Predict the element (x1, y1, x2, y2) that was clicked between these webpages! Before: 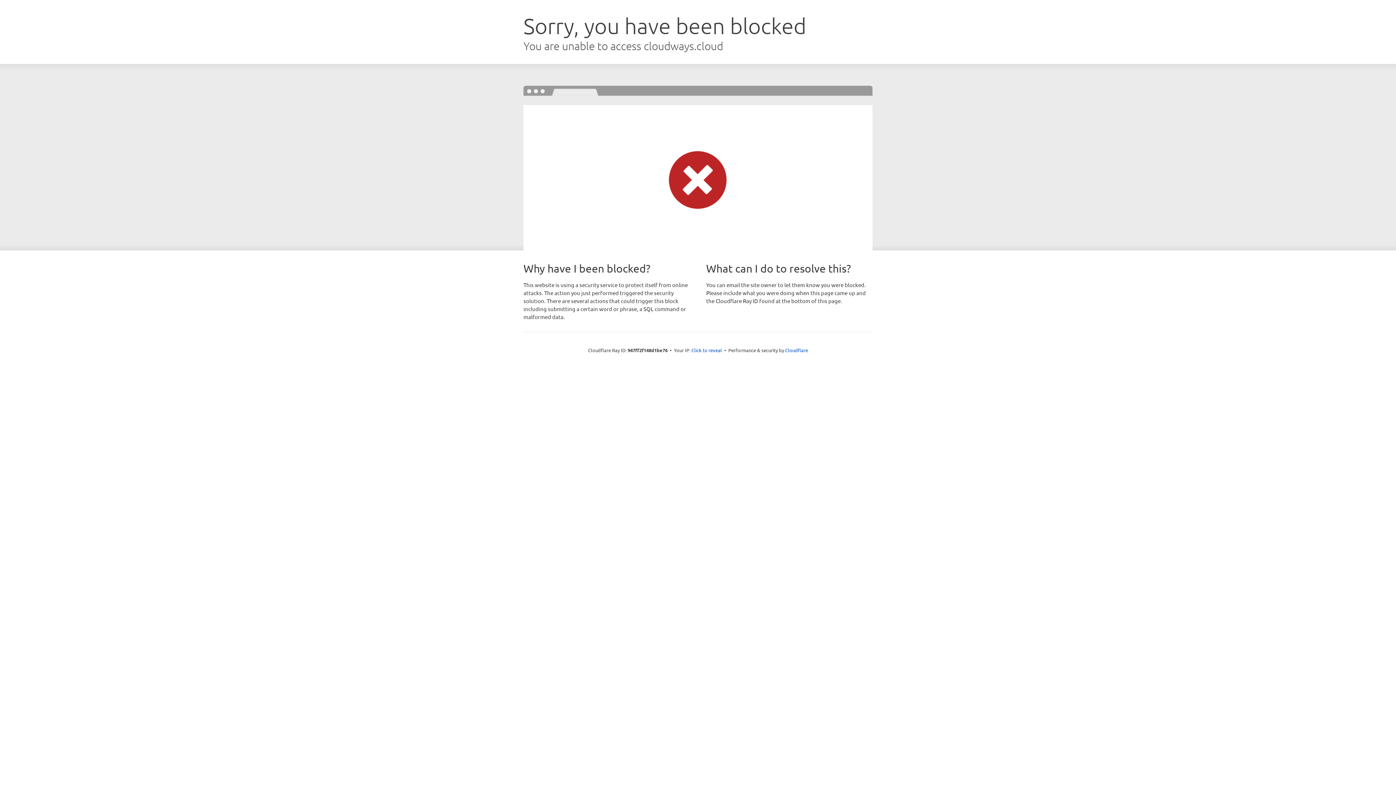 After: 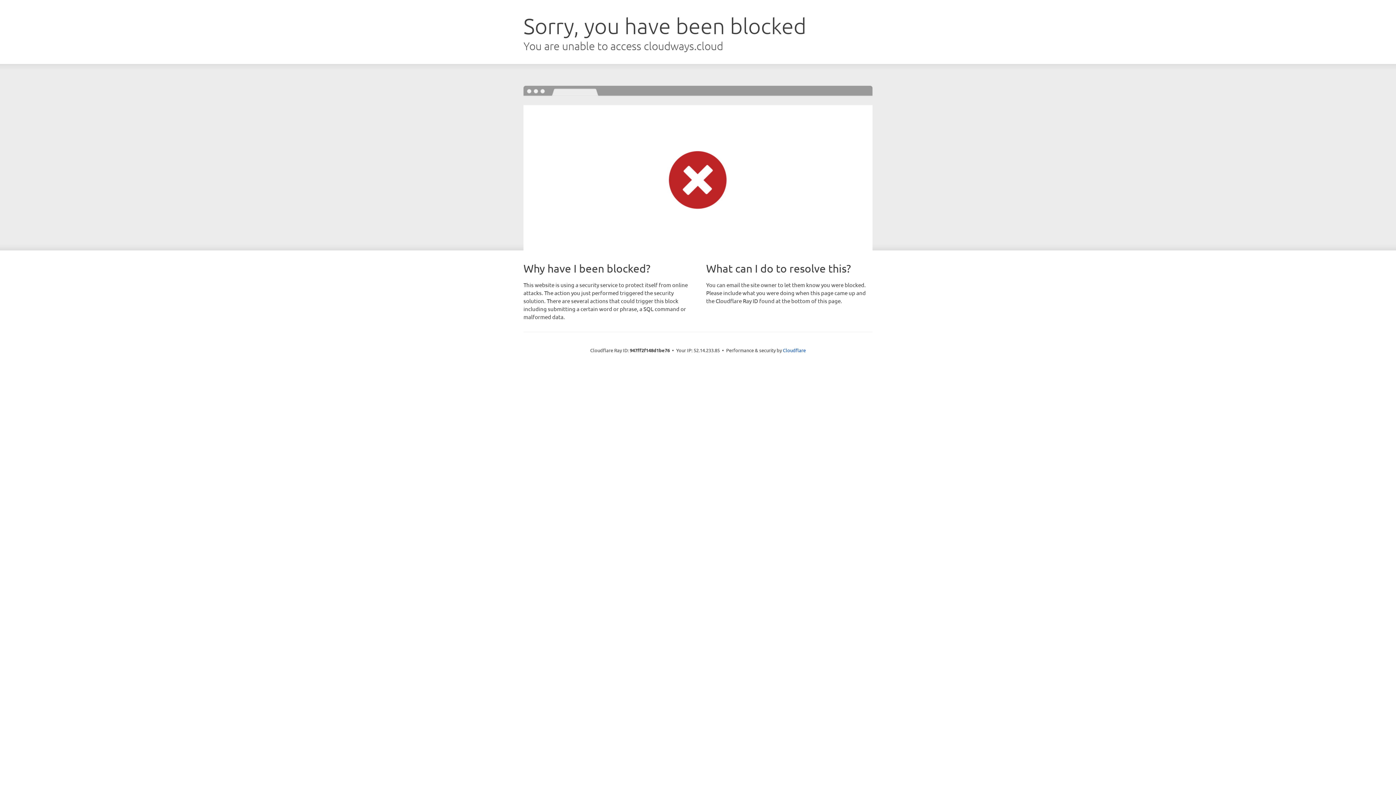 Action: bbox: (691, 346, 722, 353) label: Click to reveal